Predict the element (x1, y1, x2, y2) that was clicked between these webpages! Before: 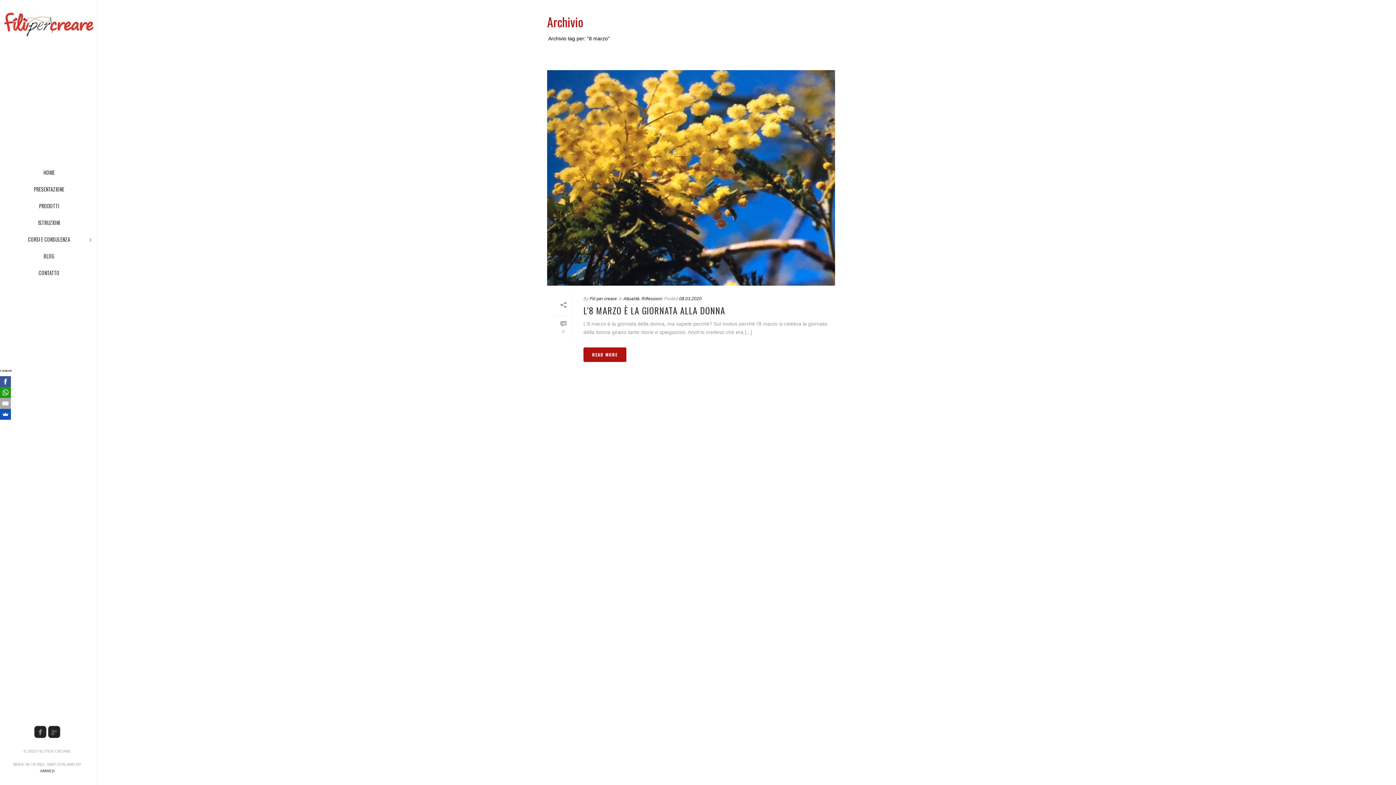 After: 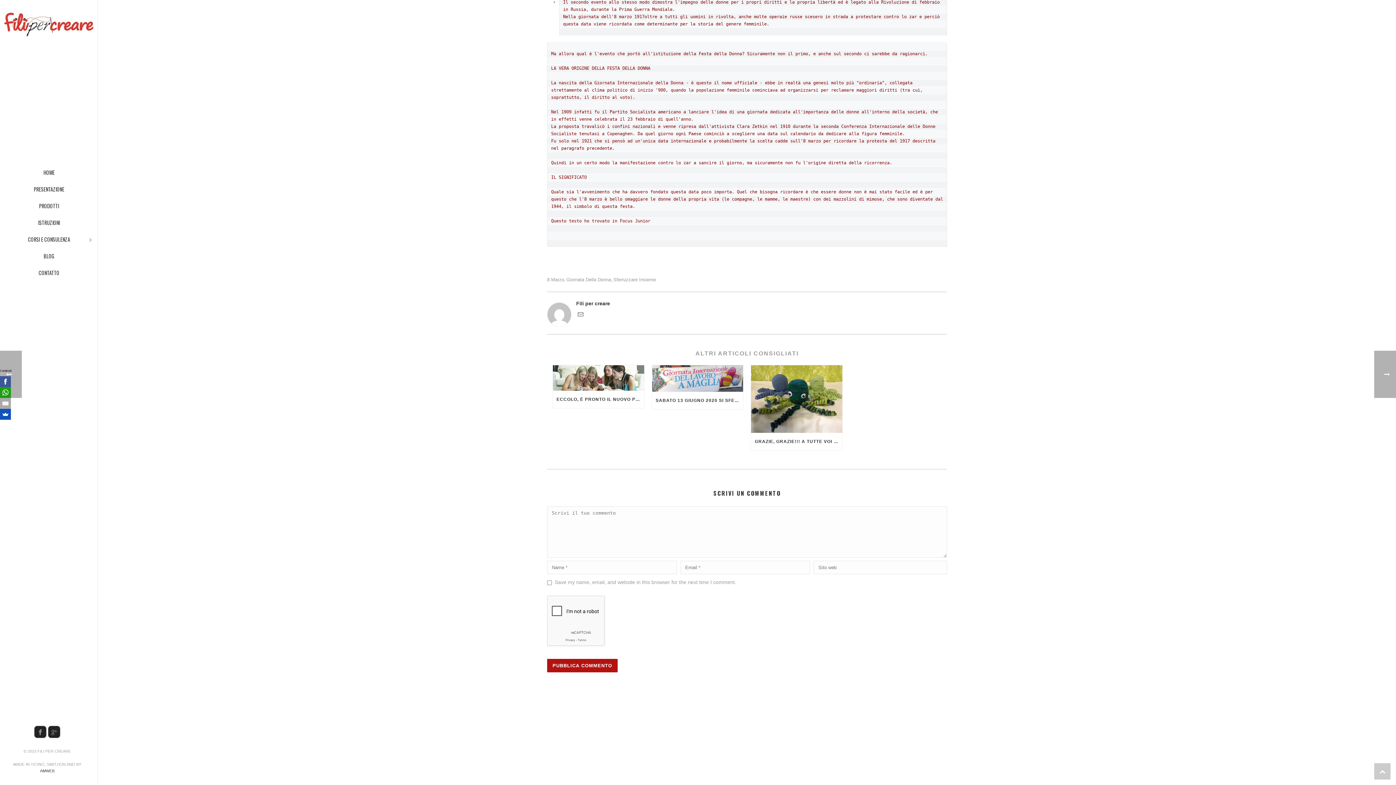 Action: bbox: (554, 316, 572, 339) label: 0